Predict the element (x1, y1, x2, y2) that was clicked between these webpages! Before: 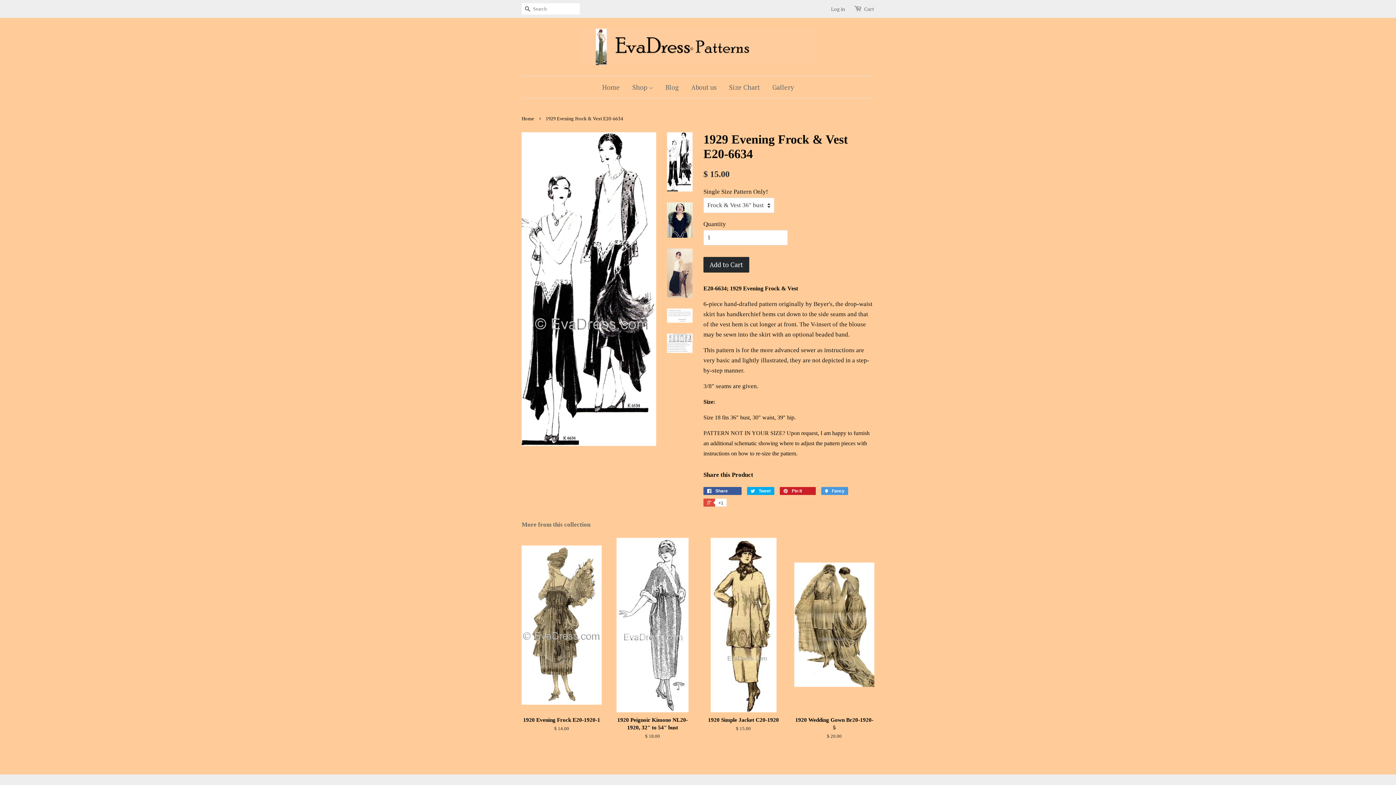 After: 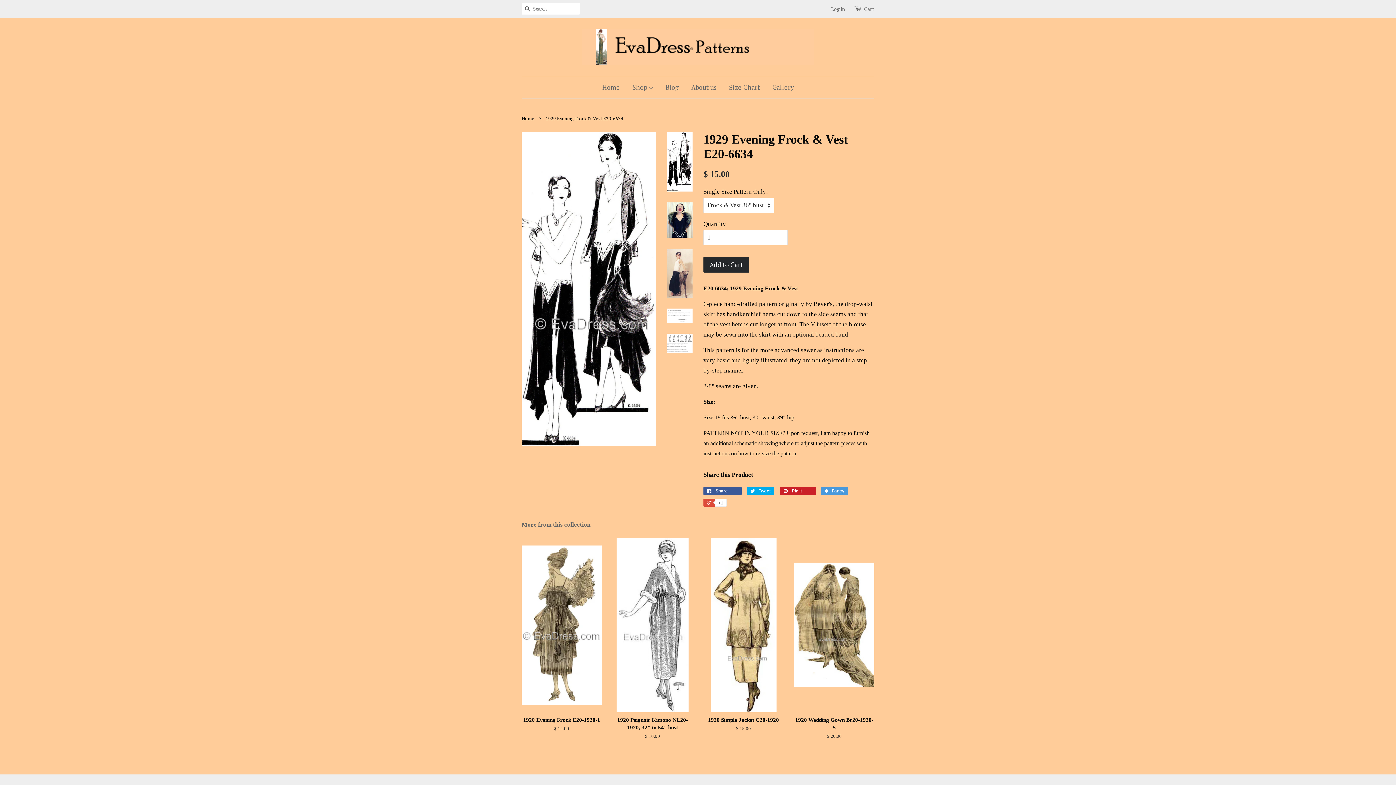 Action: bbox: (667, 132, 692, 191)